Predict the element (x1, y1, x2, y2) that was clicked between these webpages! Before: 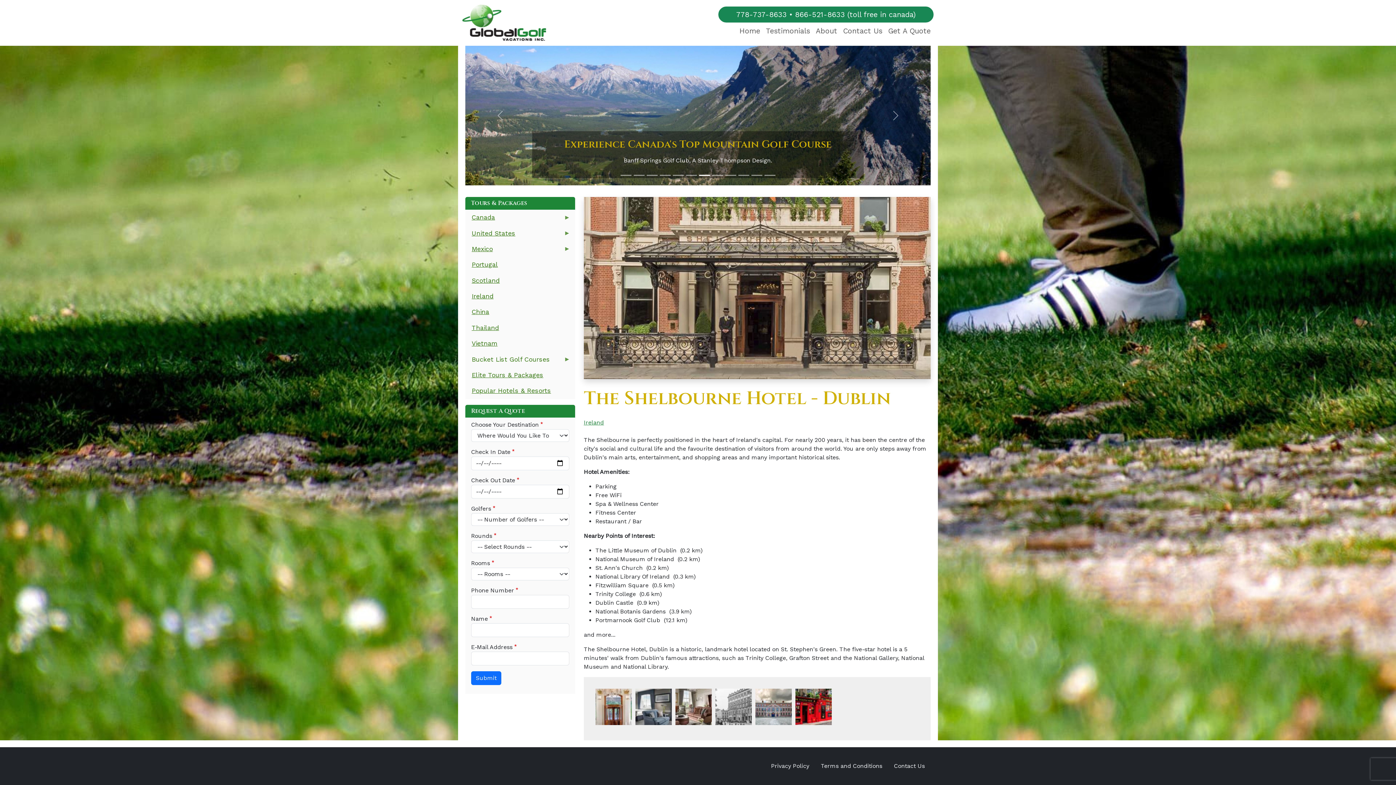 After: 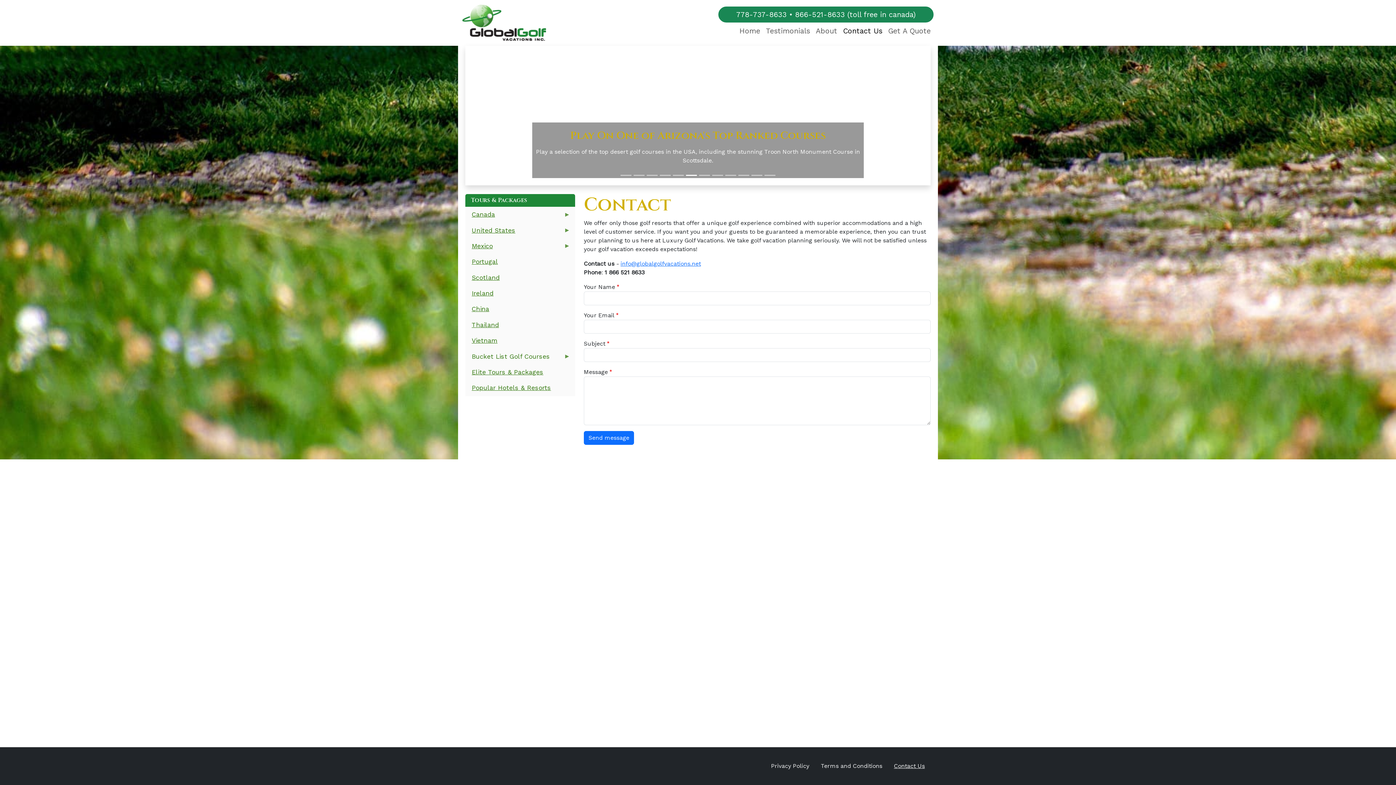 Action: bbox: (888, 759, 930, 773) label: Contact Us